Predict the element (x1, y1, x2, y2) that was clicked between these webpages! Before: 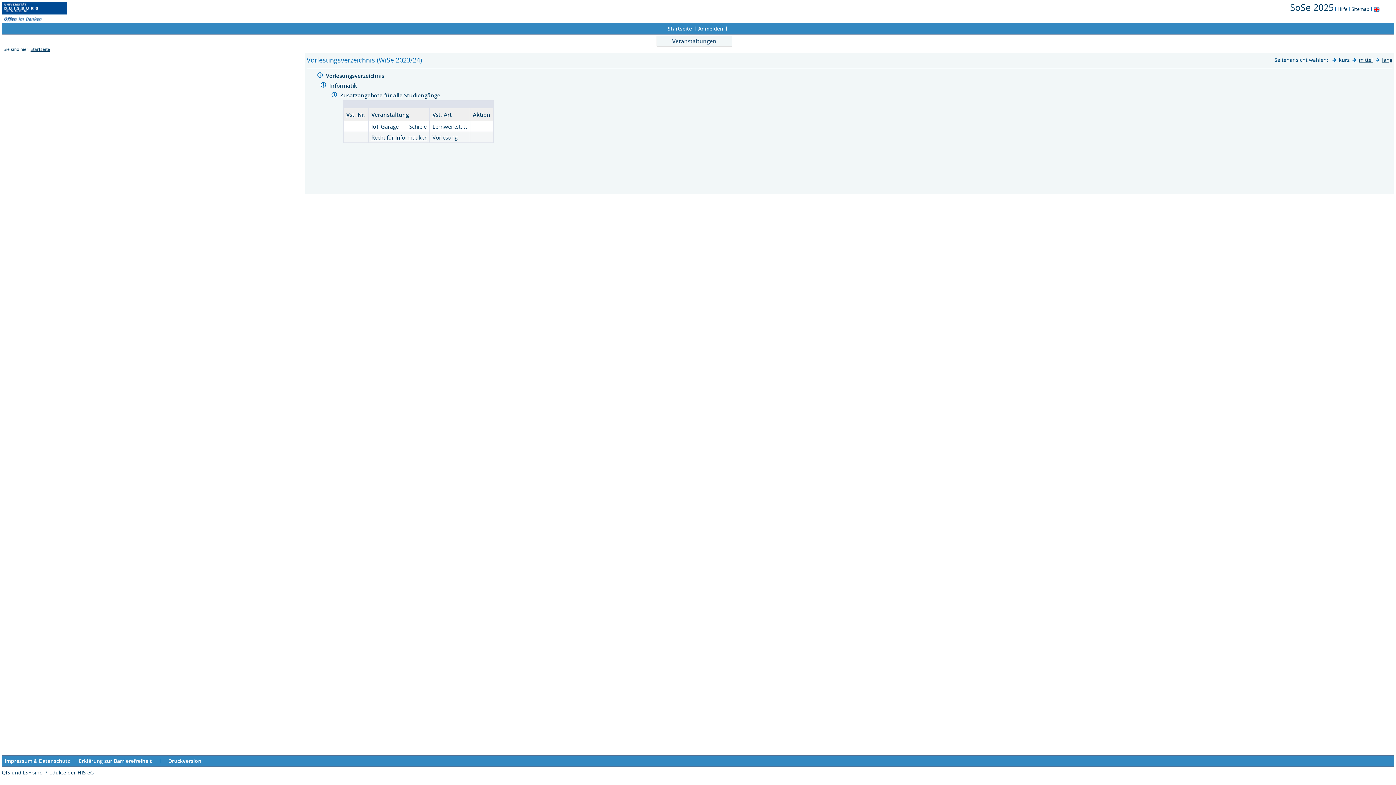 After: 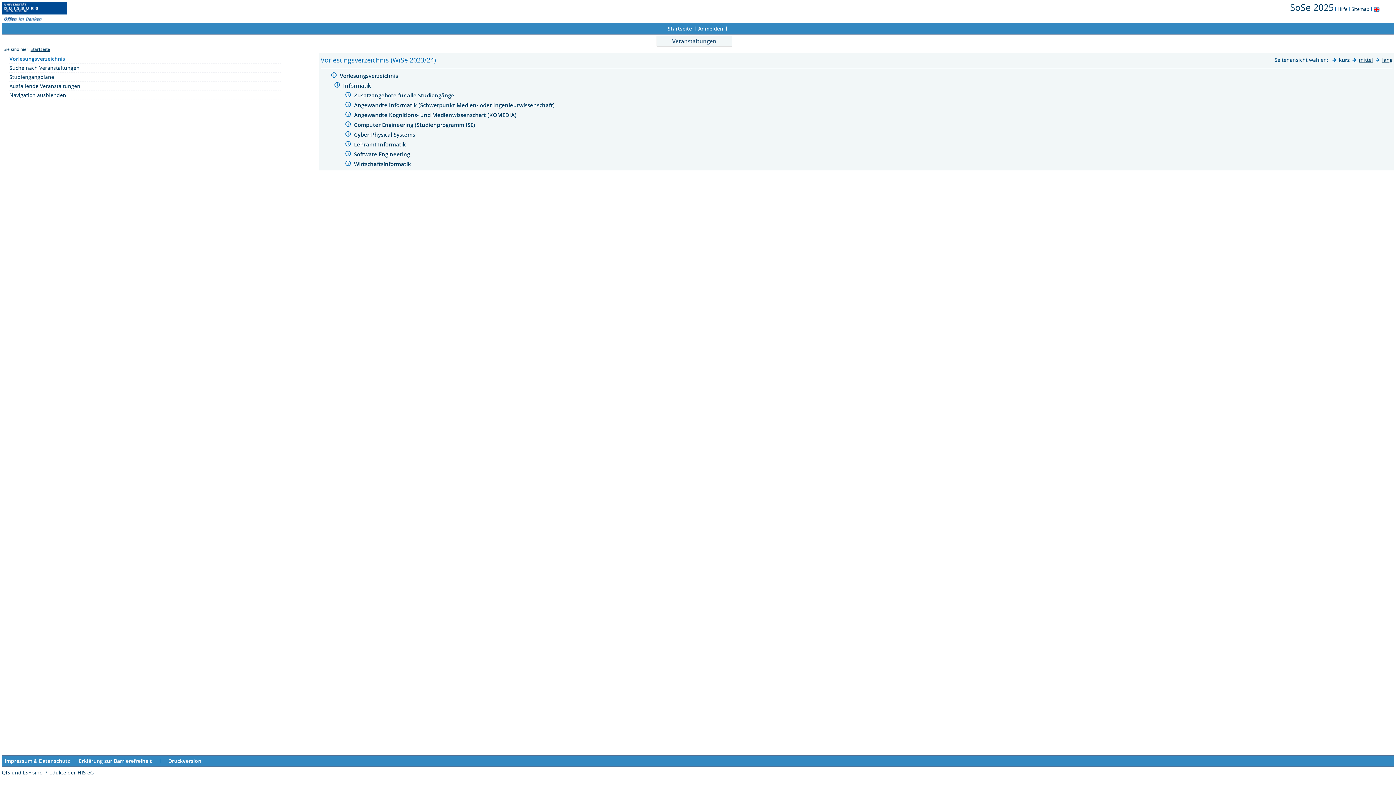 Action: bbox: (329, 81, 358, 89) label: Informatik 